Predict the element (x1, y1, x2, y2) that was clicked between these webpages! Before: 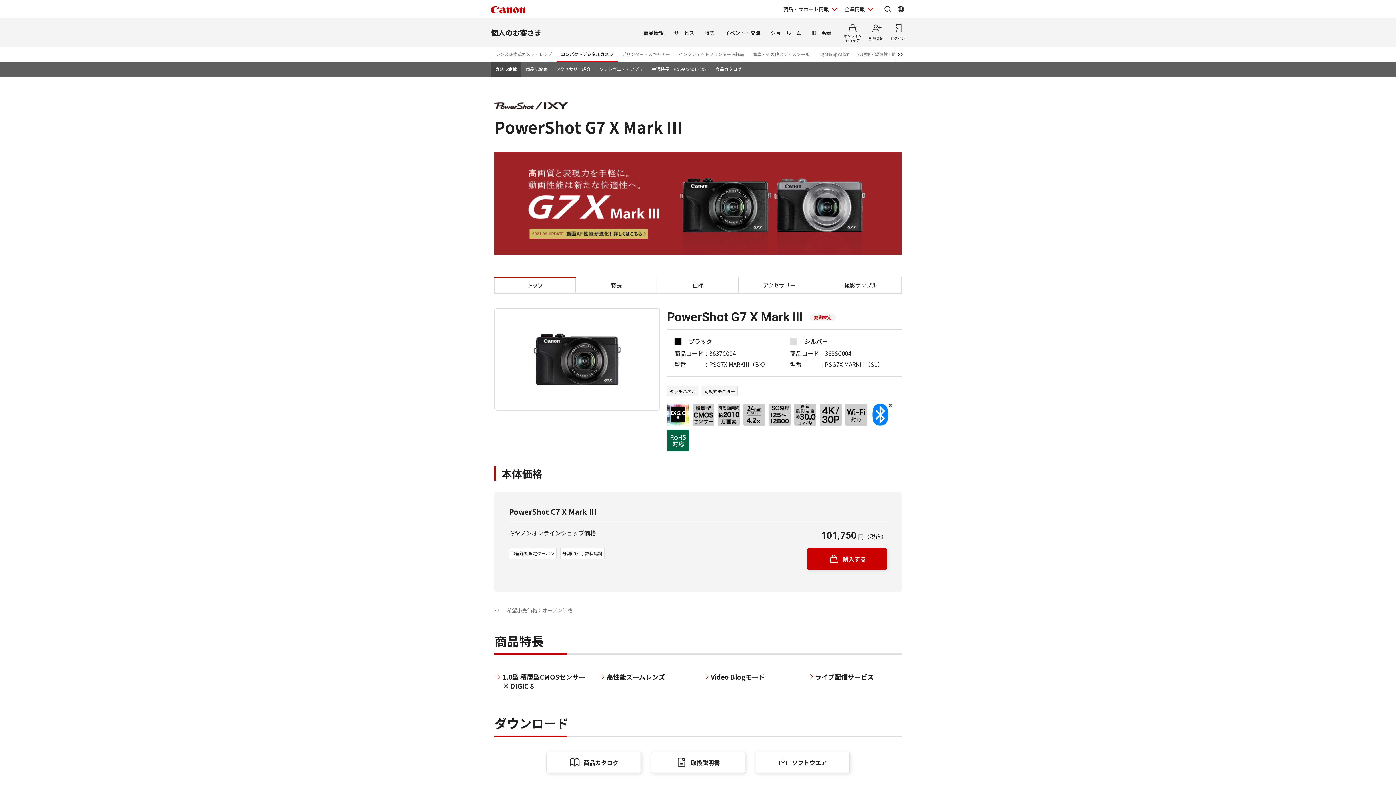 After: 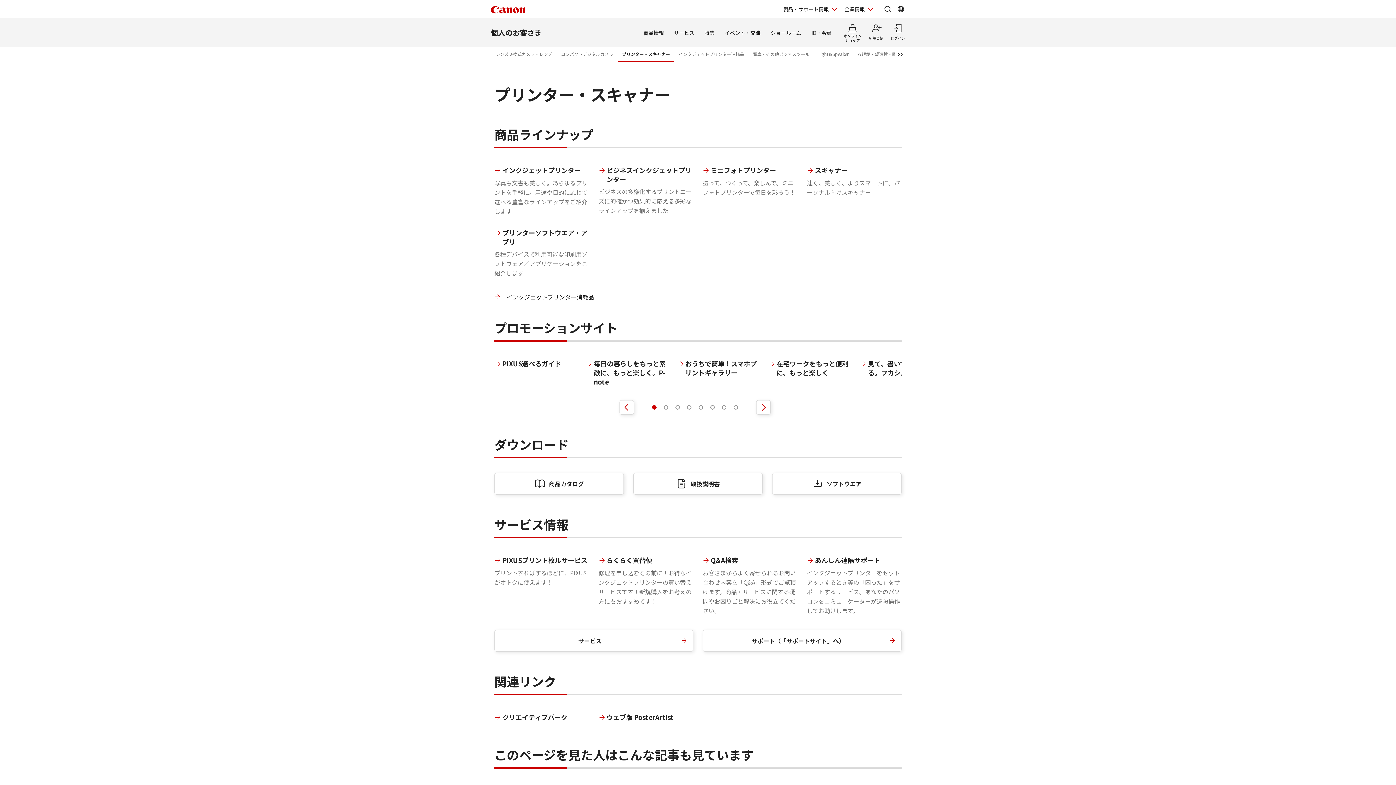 Action: bbox: (617, 47, 674, 61) label: プリンター・スキャナー